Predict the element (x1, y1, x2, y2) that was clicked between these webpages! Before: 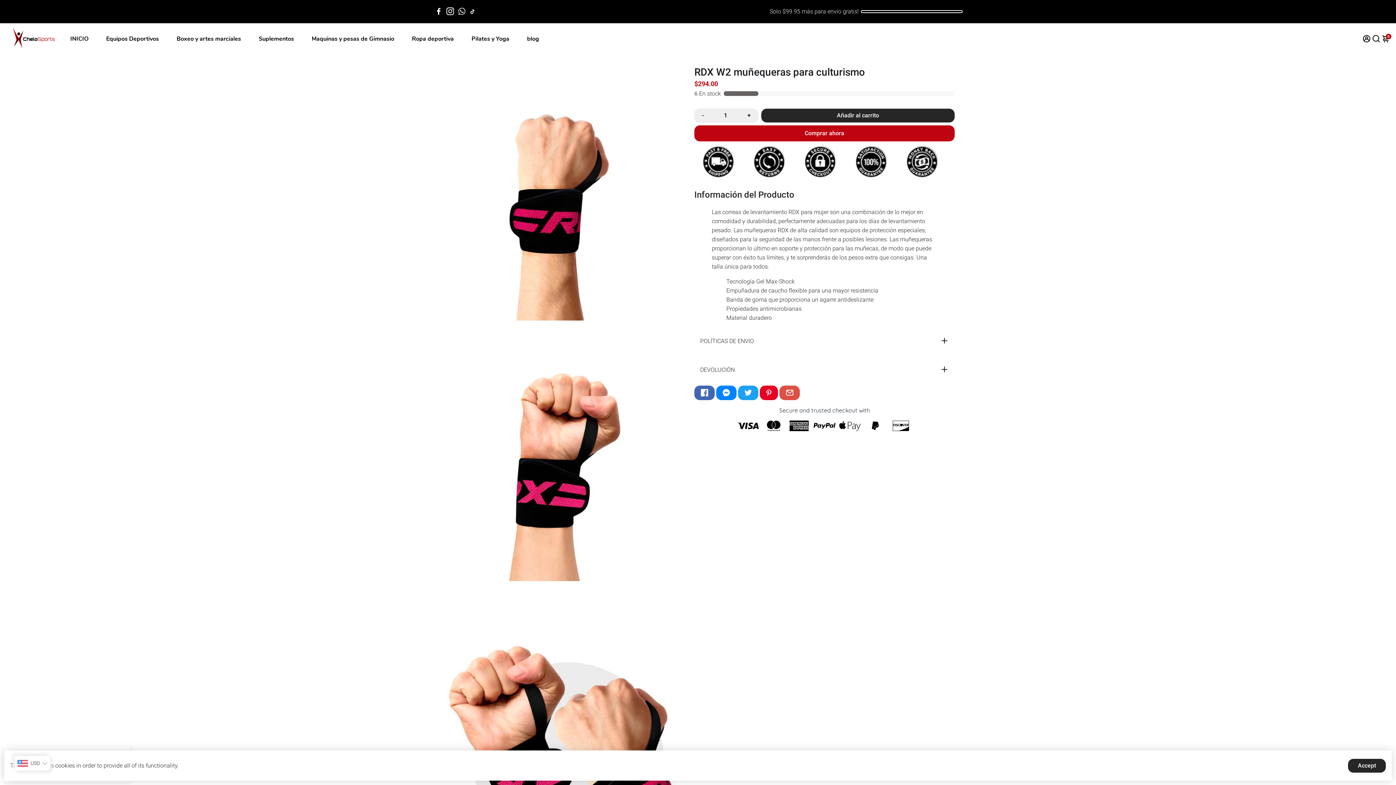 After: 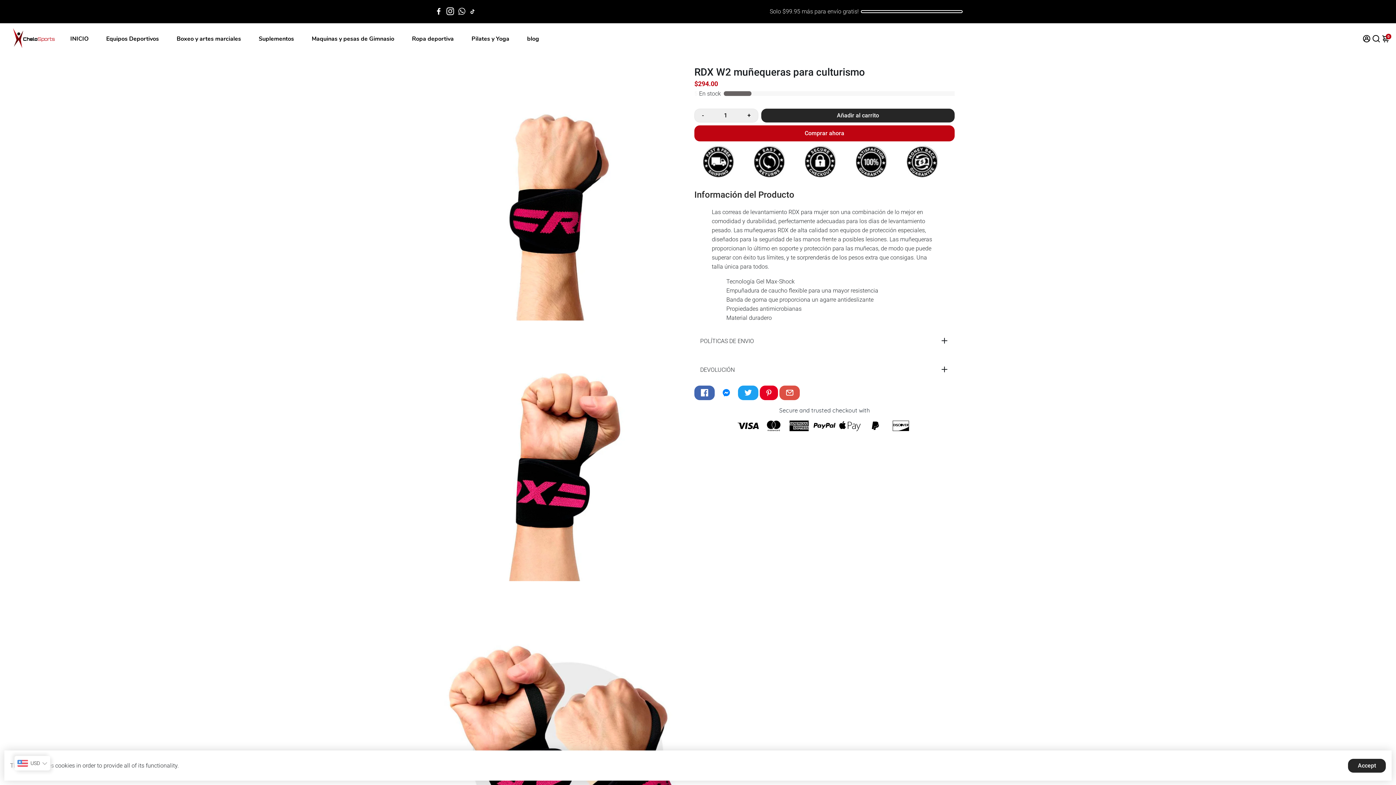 Action: bbox: (716, 385, 736, 400) label: Go to Messenger